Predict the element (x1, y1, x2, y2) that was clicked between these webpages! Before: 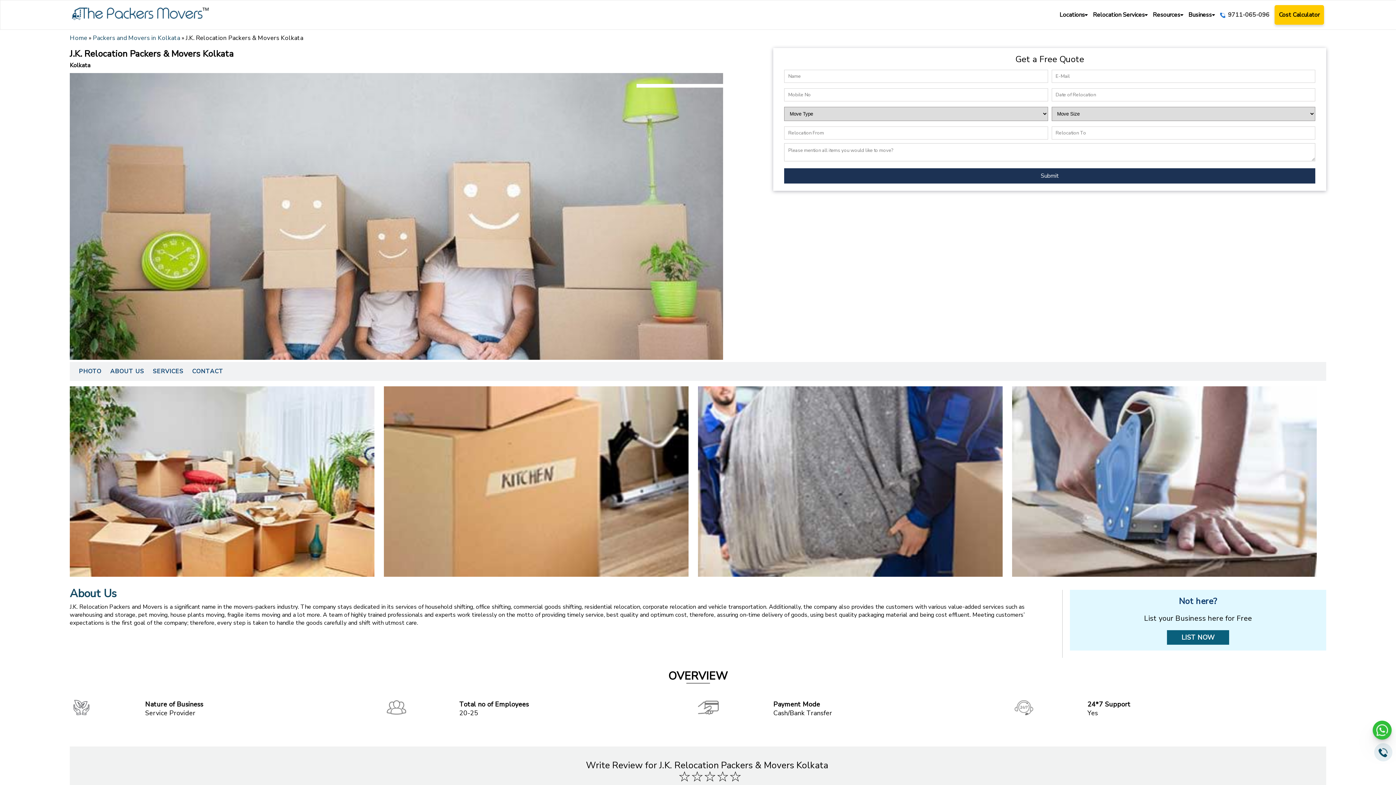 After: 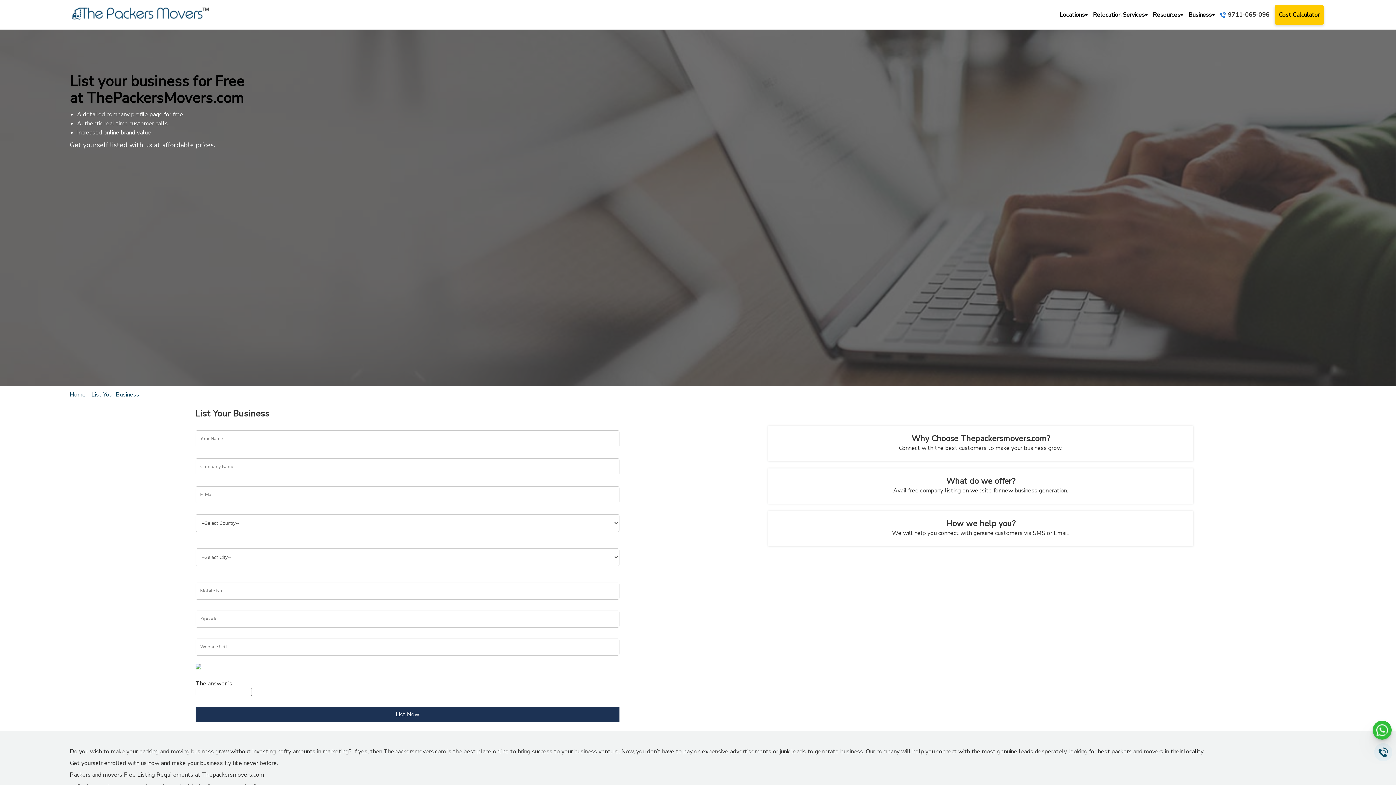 Action: bbox: (1167, 634, 1229, 642) label: LIST NOW